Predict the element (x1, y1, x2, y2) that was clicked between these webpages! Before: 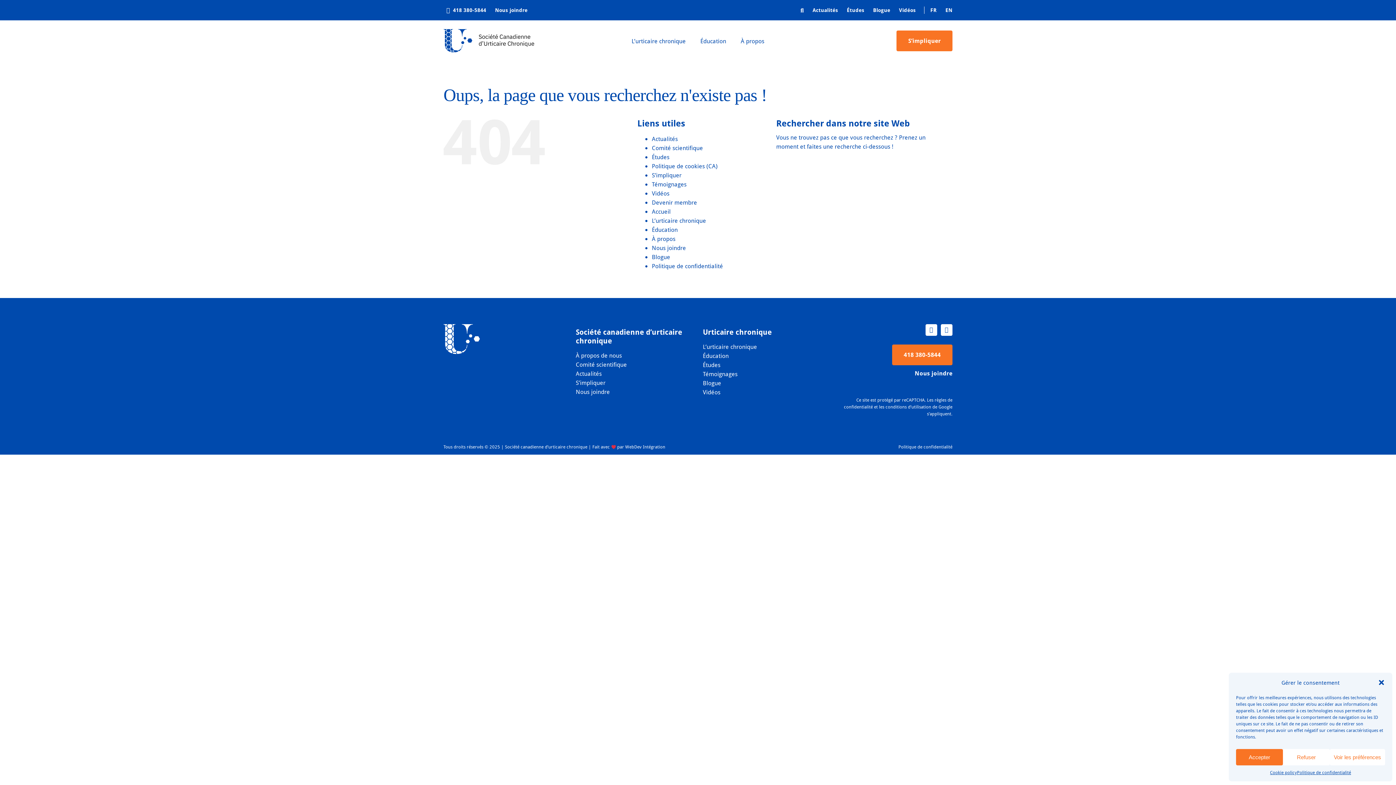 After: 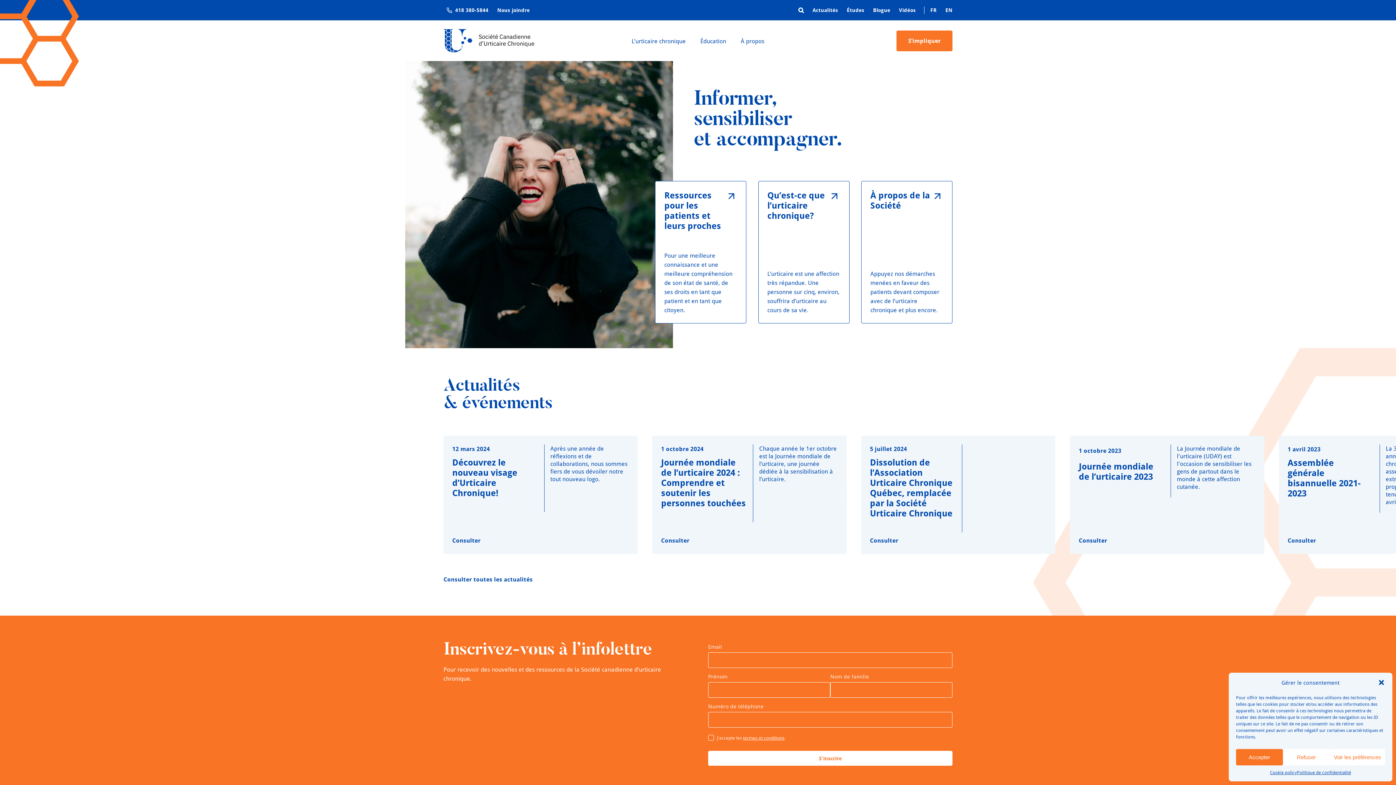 Action: label: UC_FR_couleur@4x-8 bbox: (443, 28, 534, 35)